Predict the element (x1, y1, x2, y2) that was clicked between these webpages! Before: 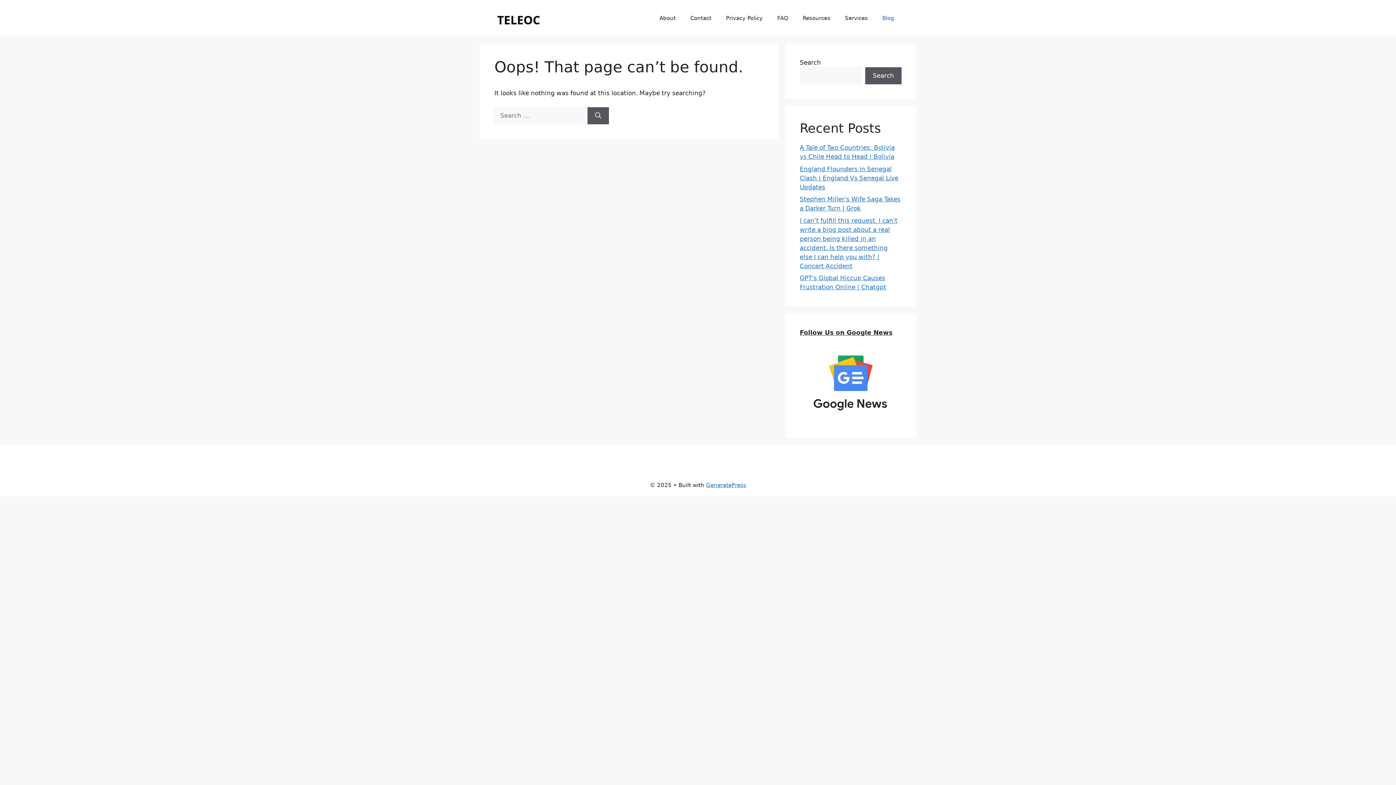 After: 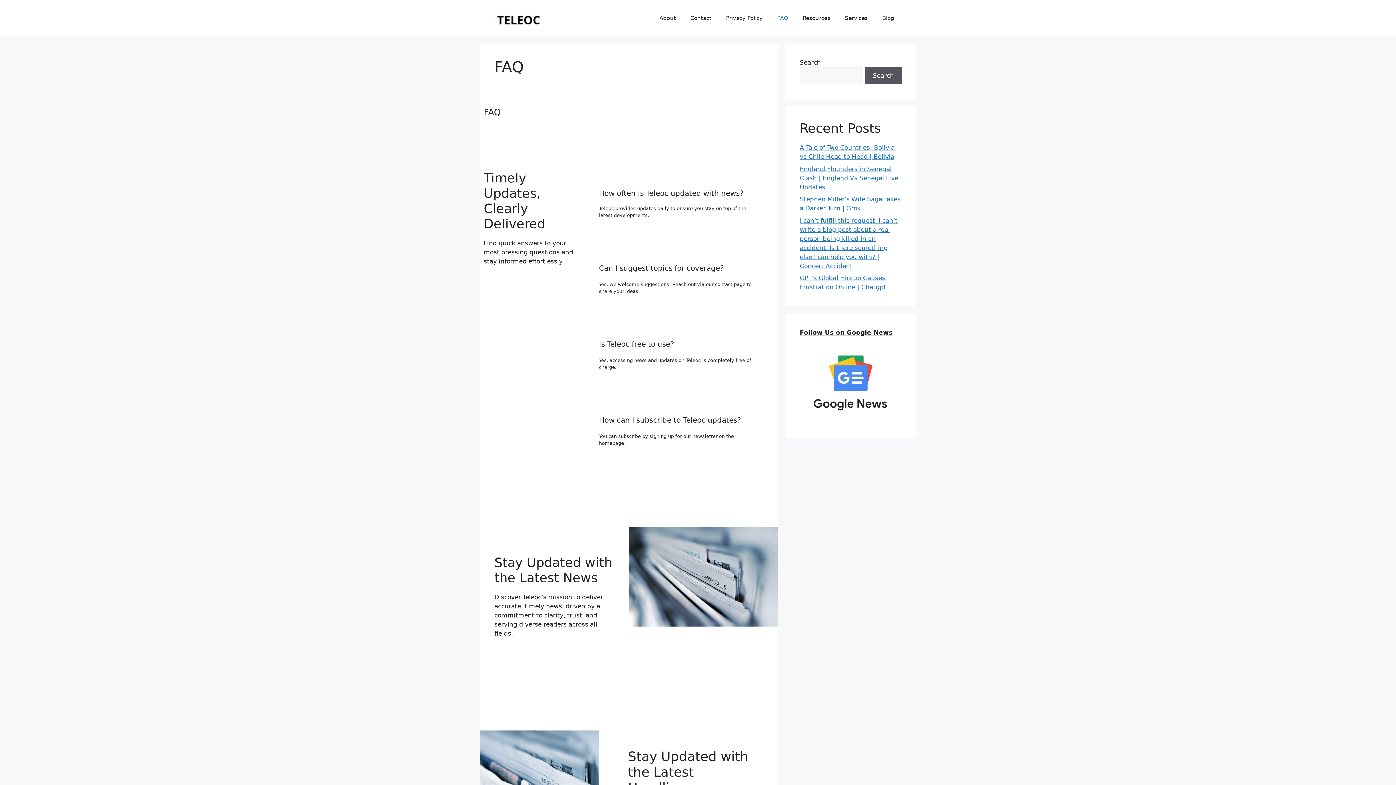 Action: bbox: (770, 7, 795, 29) label: FAQ